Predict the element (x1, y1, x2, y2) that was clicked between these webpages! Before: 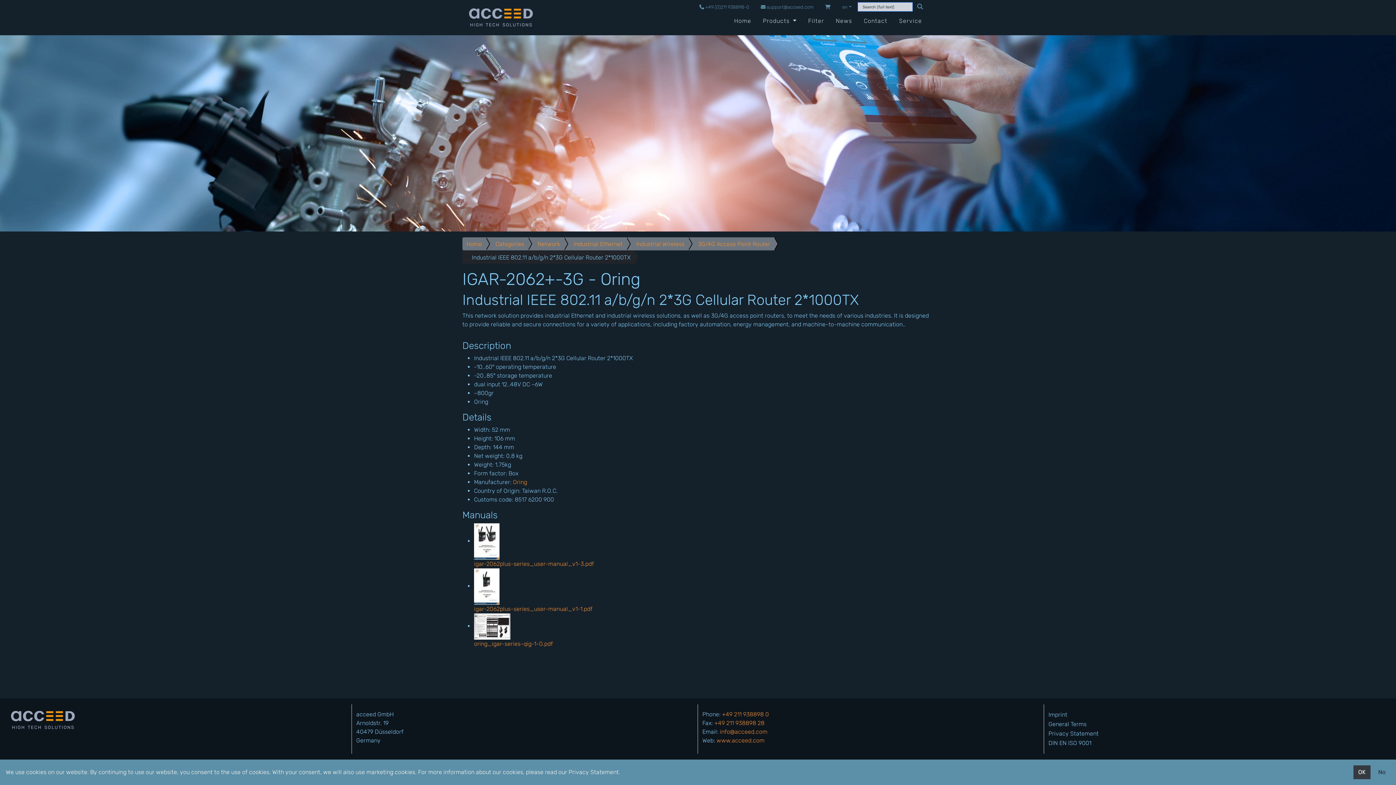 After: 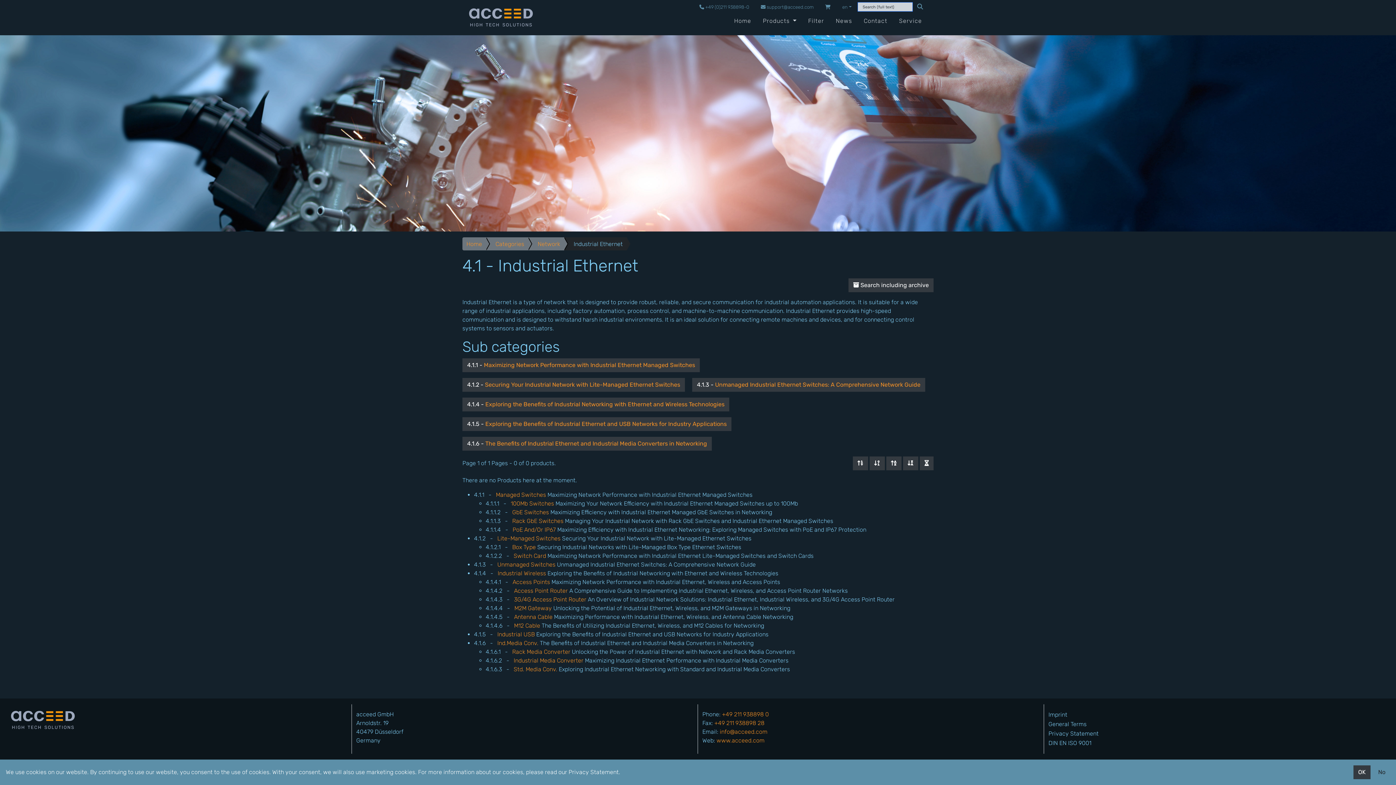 Action: label: Industrial Ethernet bbox: (564, 237, 626, 250)